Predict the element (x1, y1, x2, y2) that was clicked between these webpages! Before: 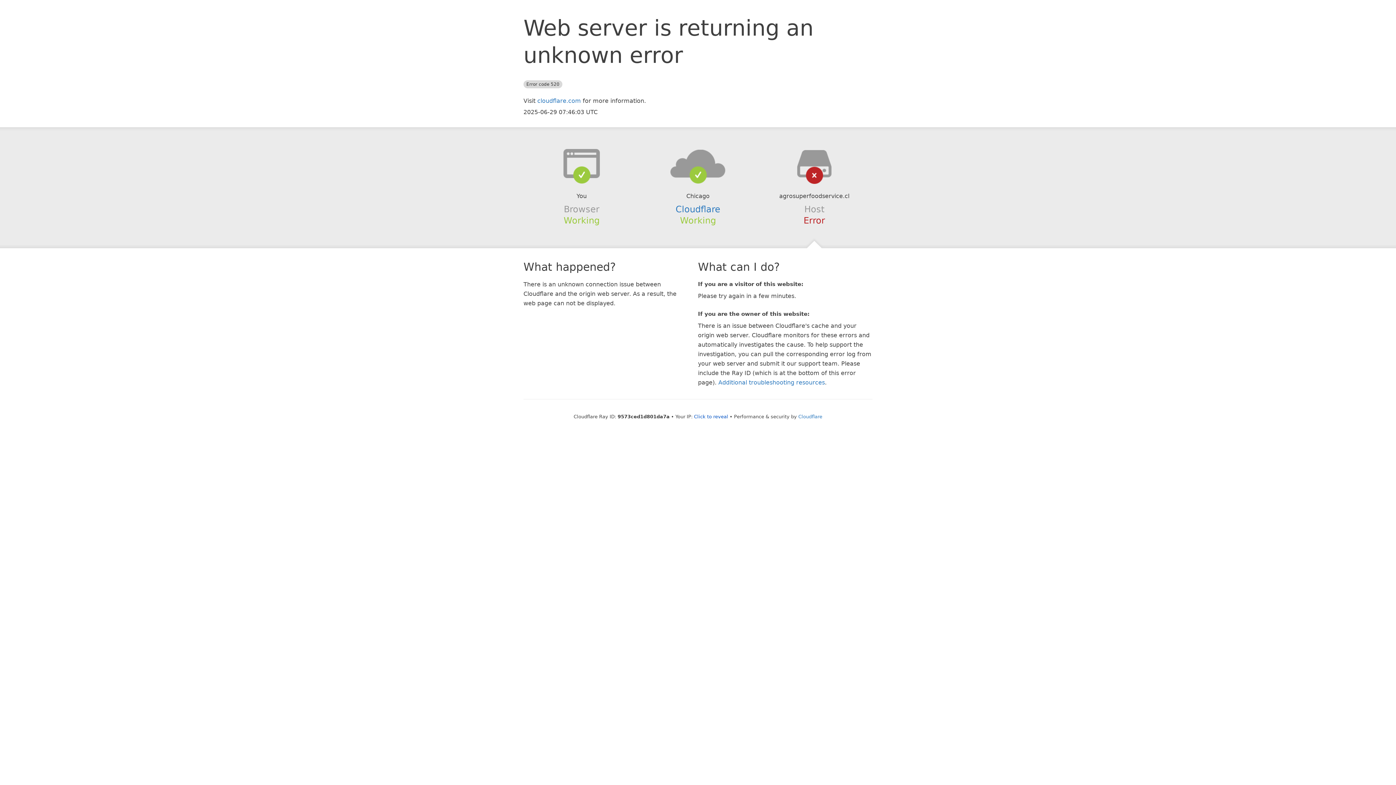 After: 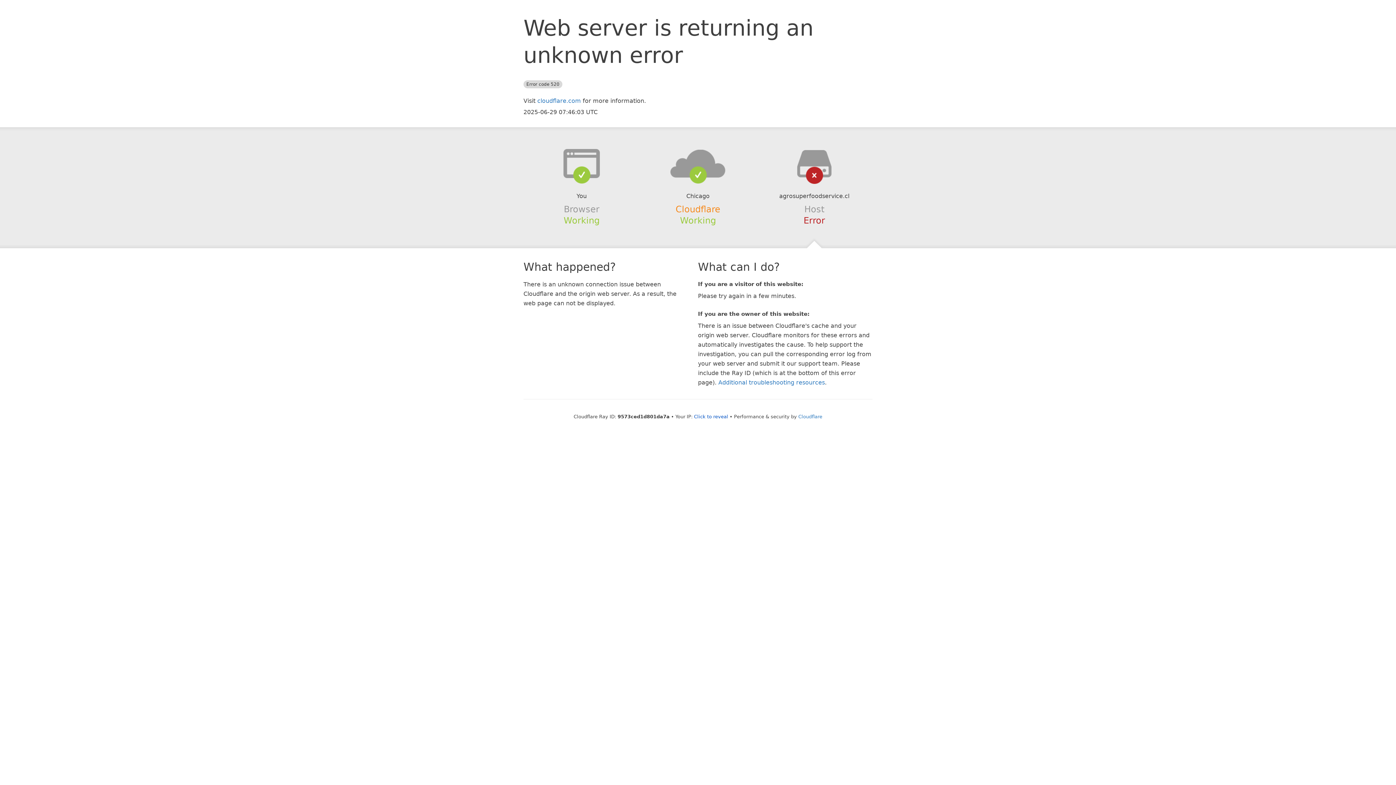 Action: label: Cloudflare bbox: (675, 204, 720, 214)